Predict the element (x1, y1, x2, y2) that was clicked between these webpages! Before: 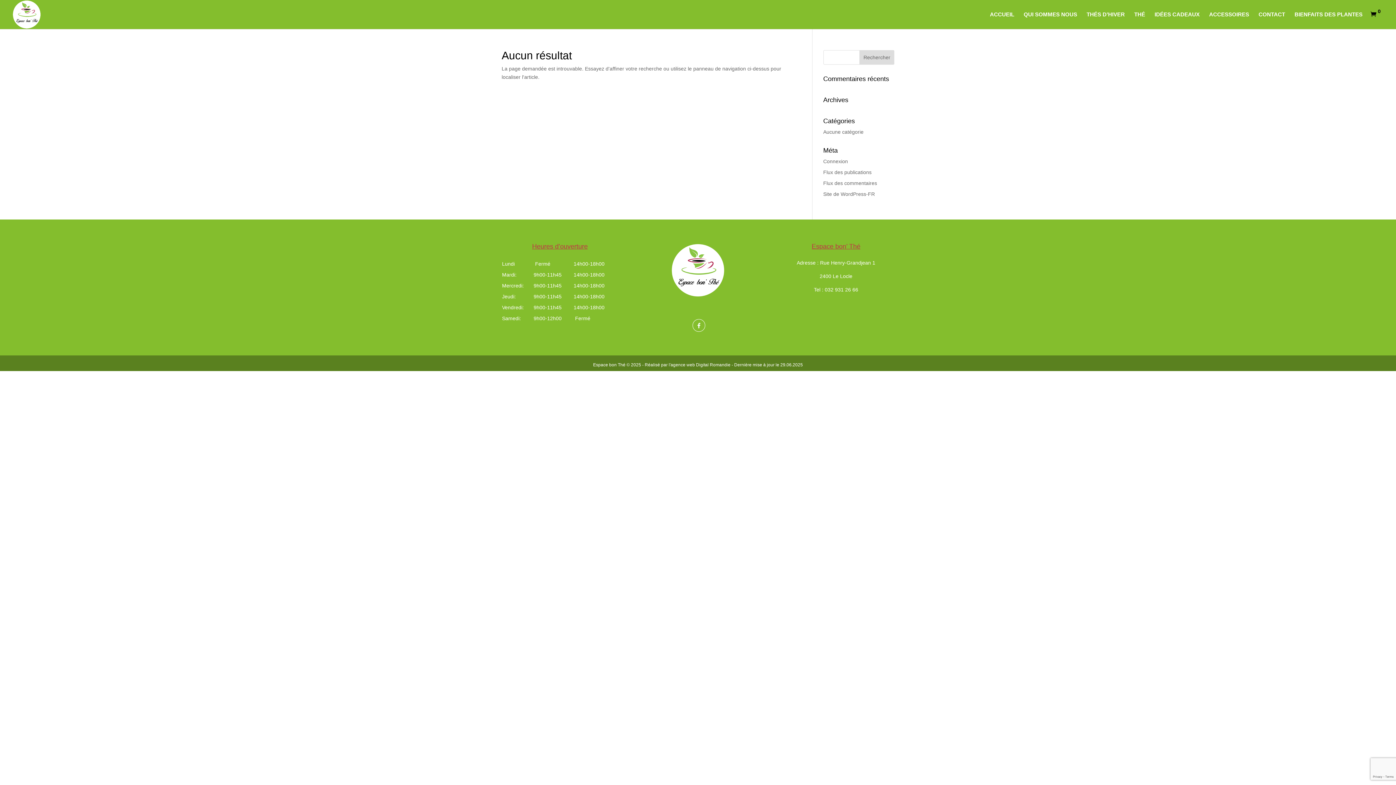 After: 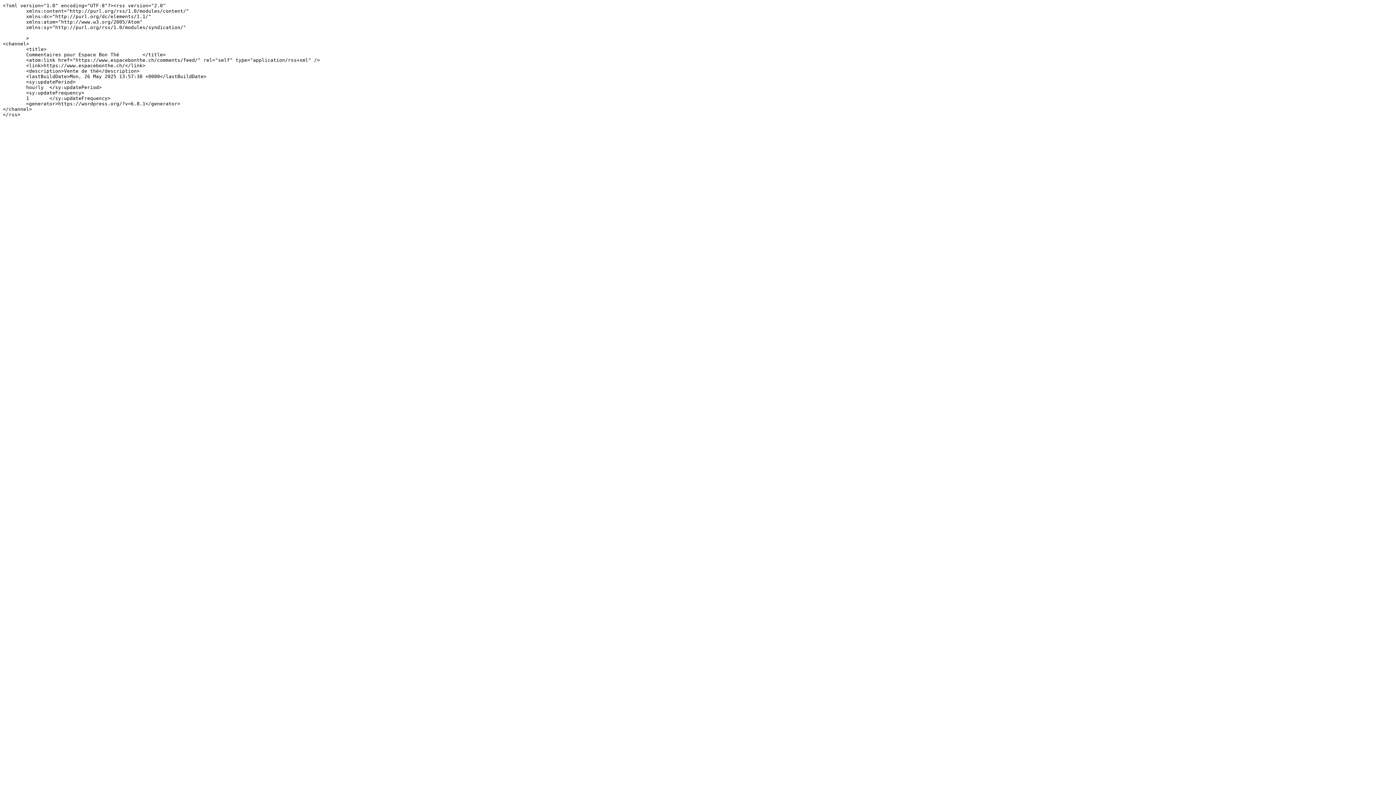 Action: bbox: (823, 180, 877, 186) label: Flux des commentaires